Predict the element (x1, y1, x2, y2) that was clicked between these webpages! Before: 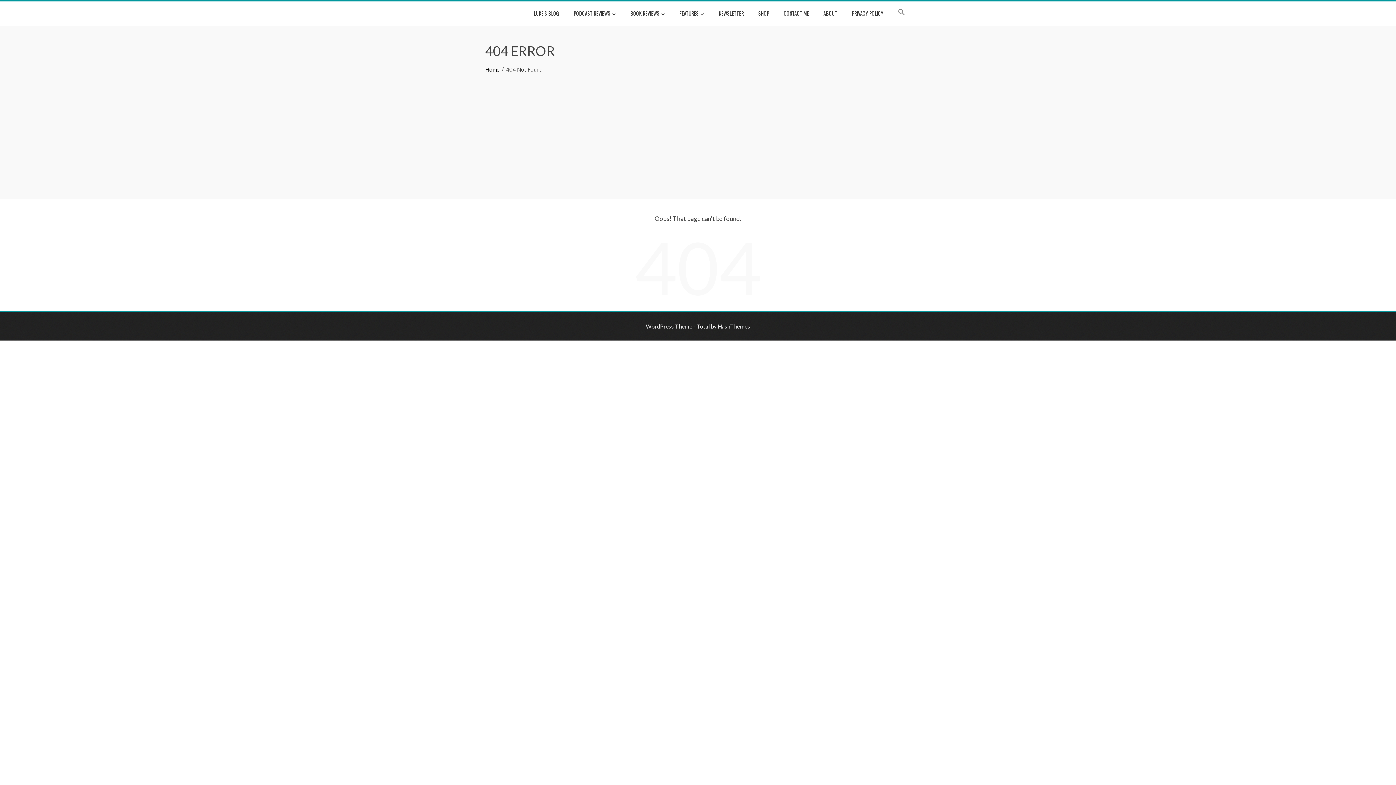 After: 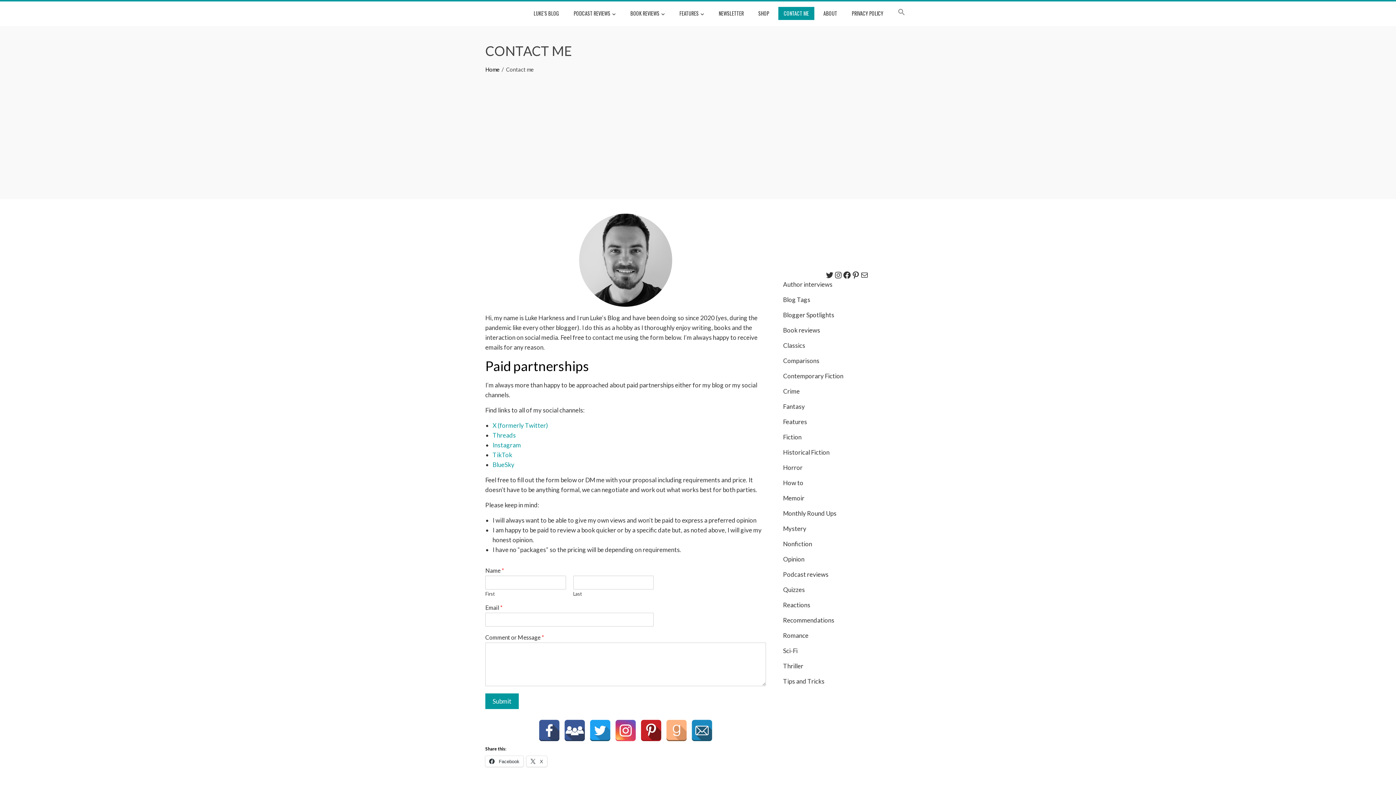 Action: bbox: (778, 6, 814, 20) label: CONTACT ME